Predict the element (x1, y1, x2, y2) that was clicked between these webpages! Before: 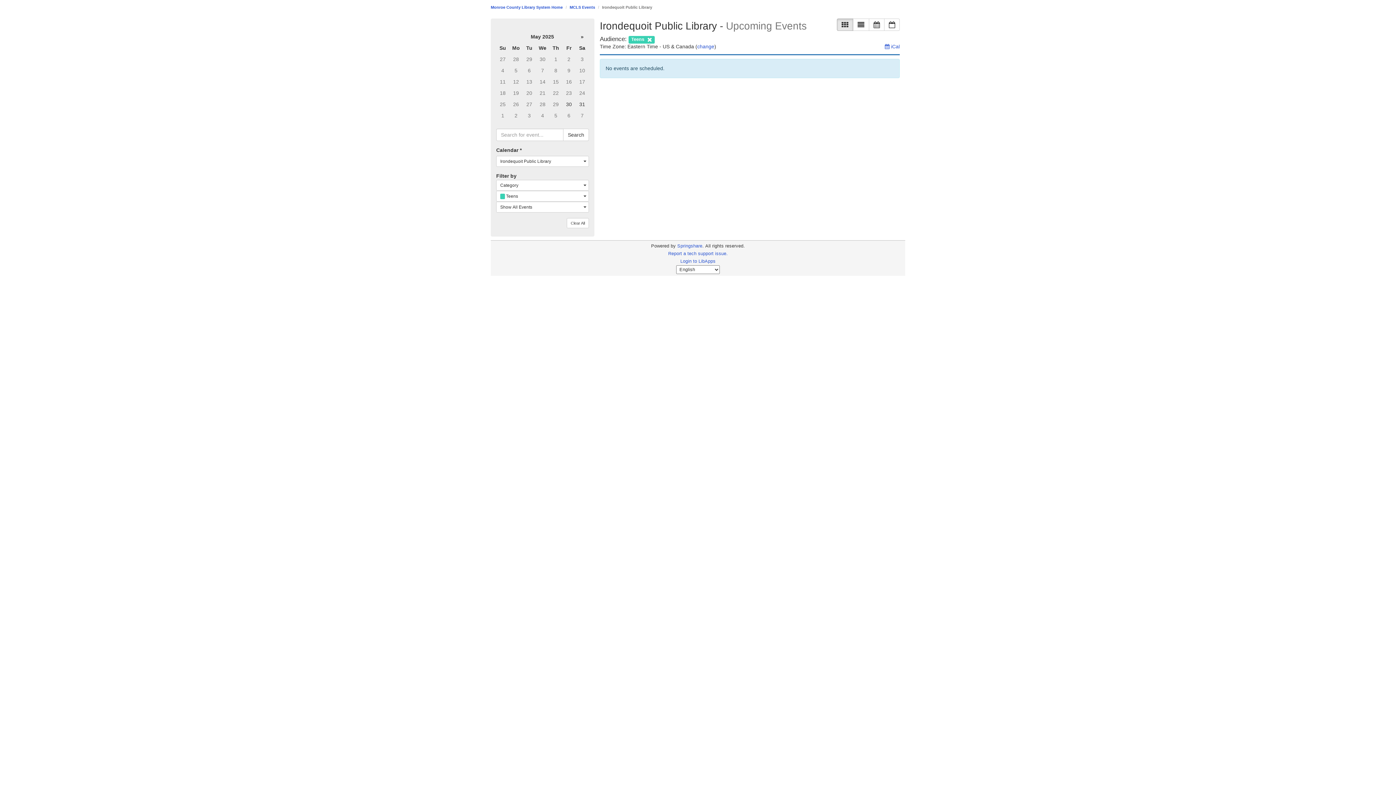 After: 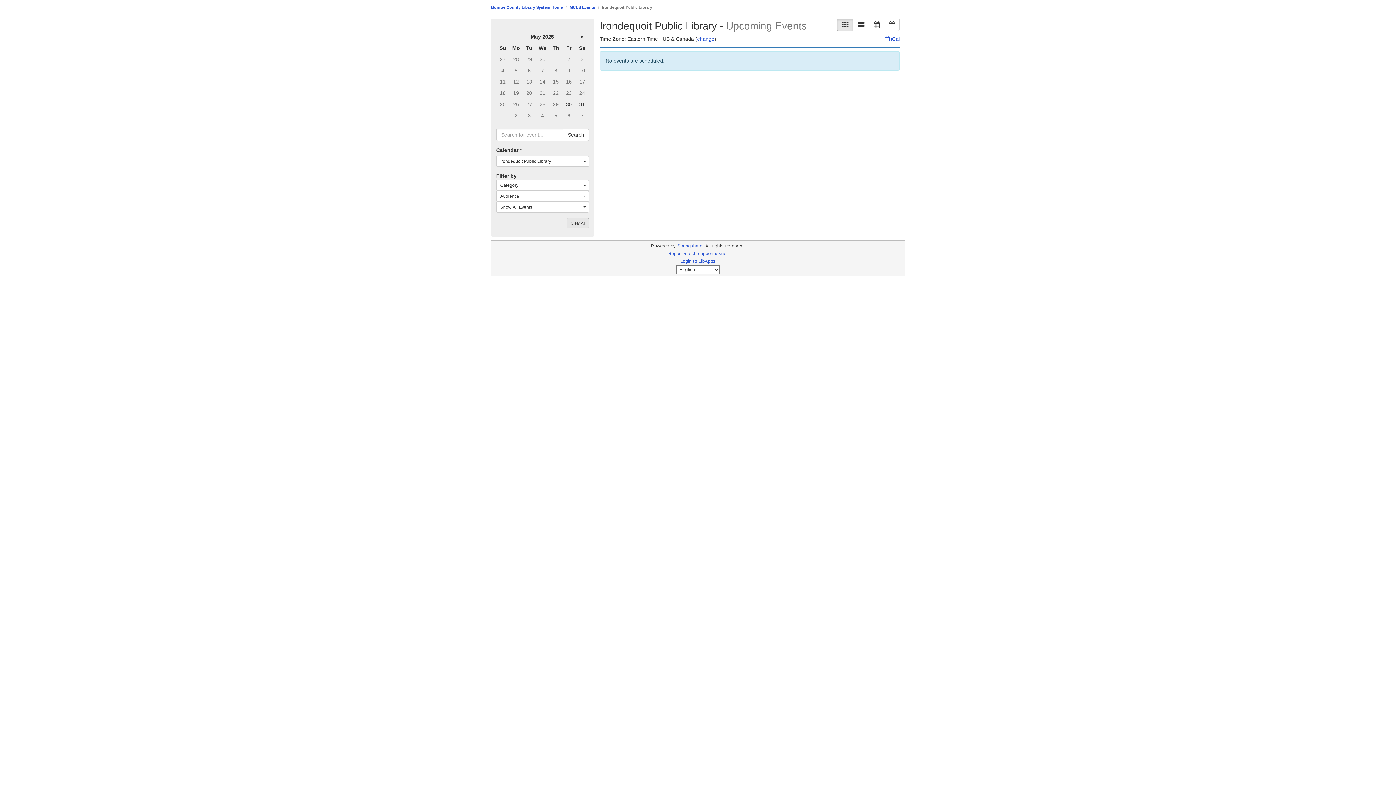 Action: bbox: (566, 218, 589, 228) label: Clear All